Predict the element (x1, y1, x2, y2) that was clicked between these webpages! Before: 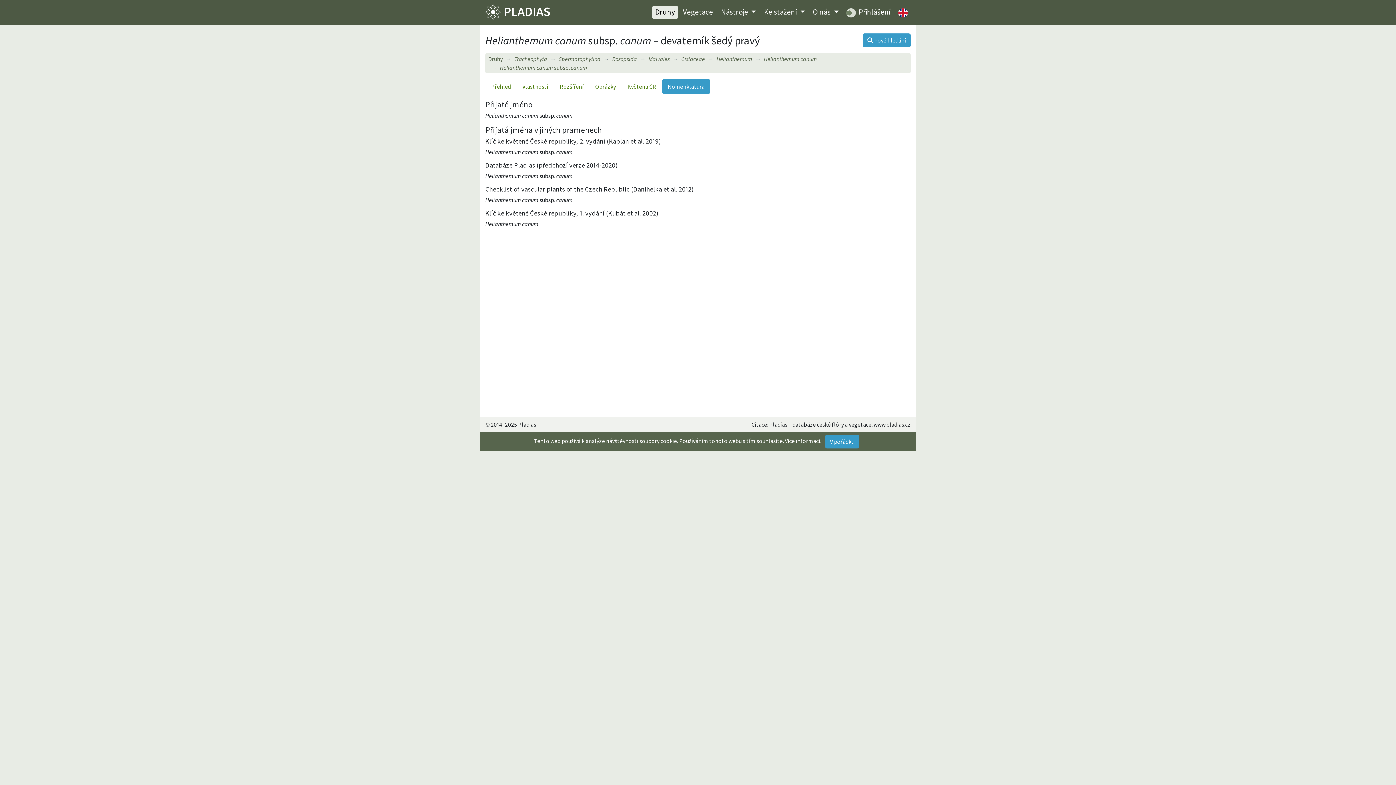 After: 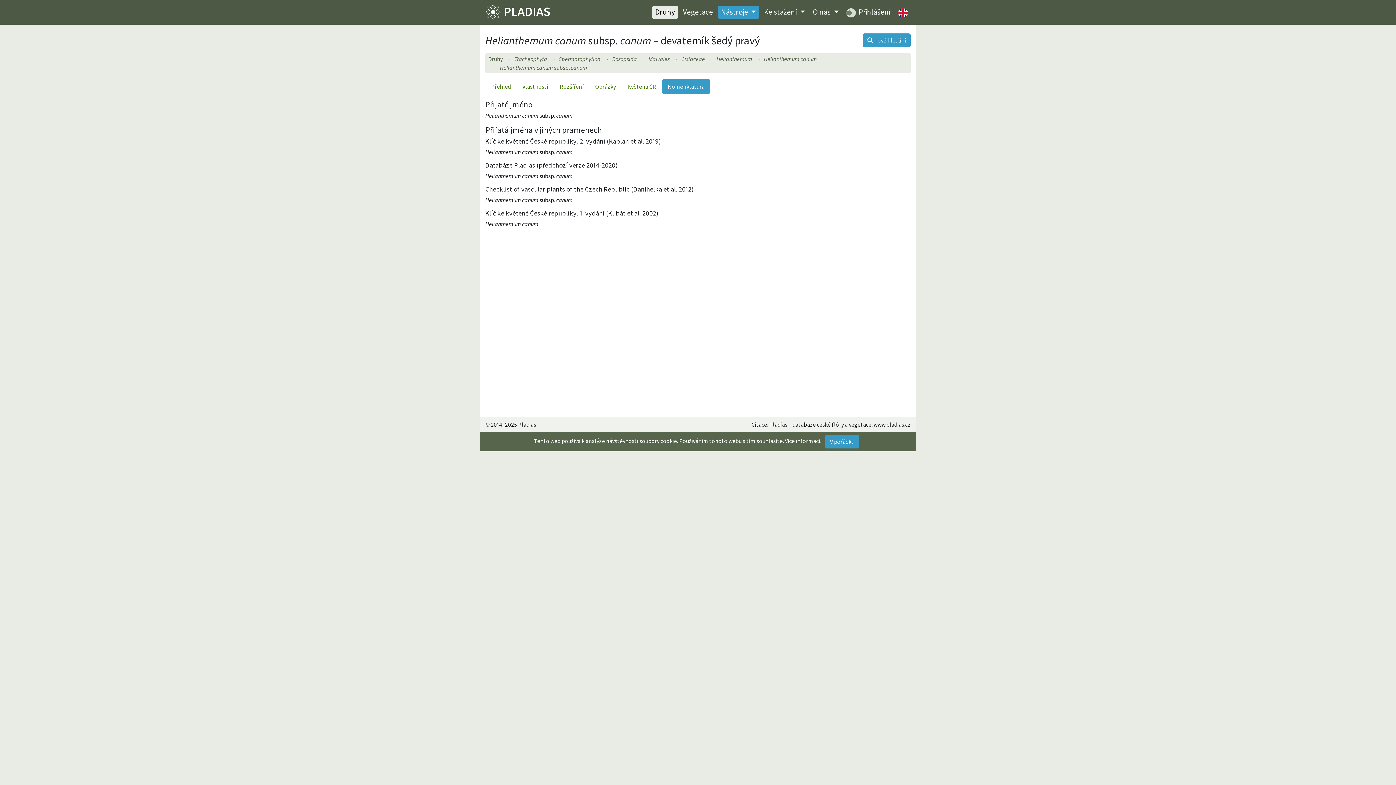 Action: label: Nástroje  bbox: (718, 5, 759, 18)